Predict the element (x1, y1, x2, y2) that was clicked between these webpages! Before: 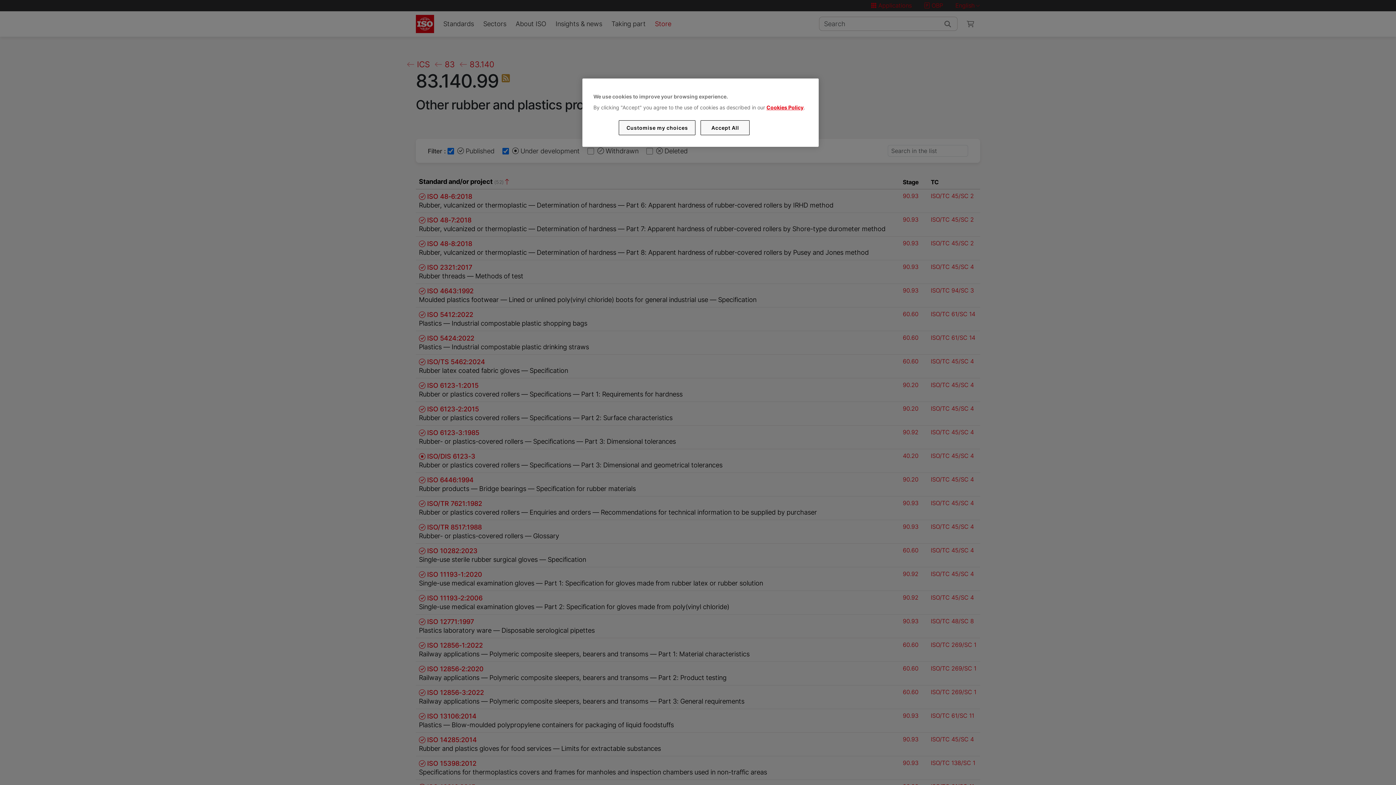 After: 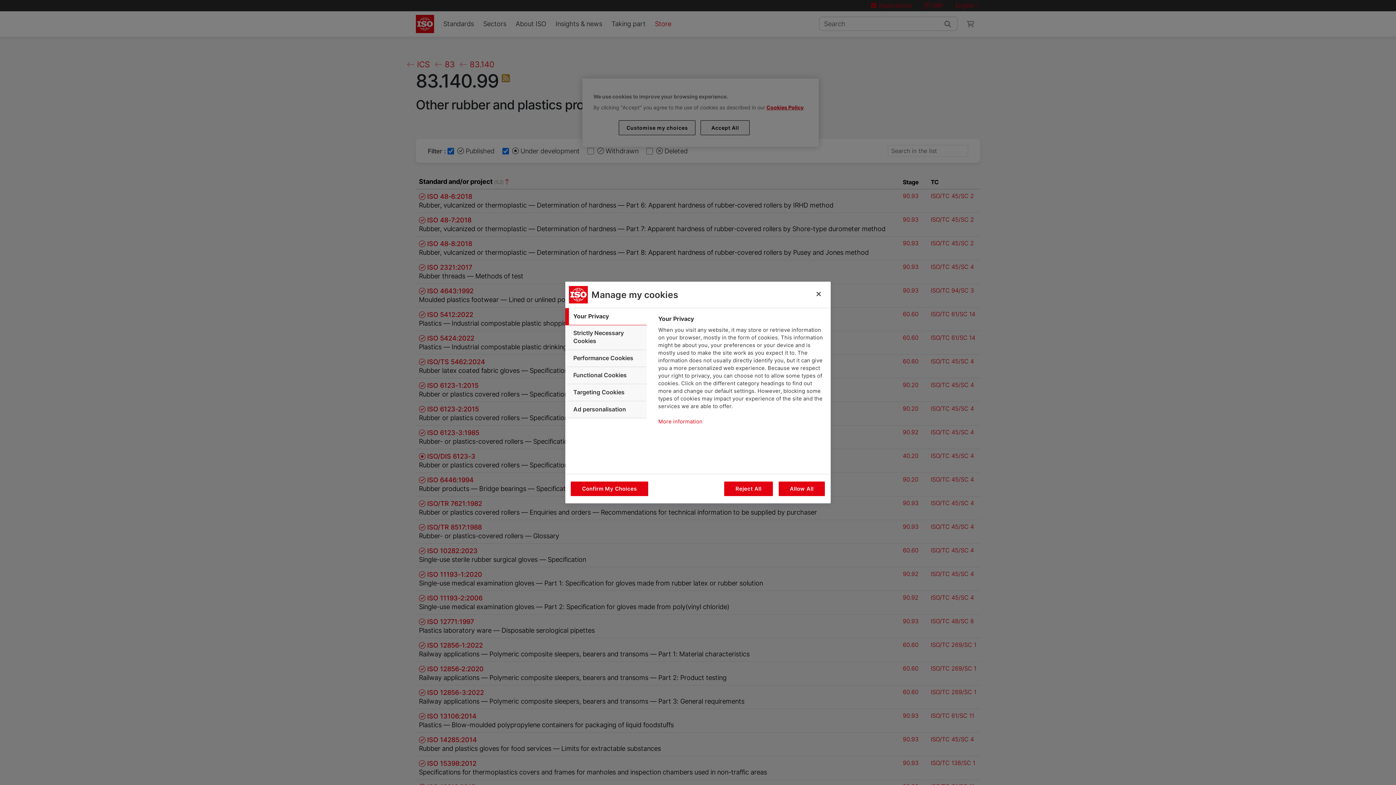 Action: label: Customise my choices bbox: (619, 120, 695, 135)